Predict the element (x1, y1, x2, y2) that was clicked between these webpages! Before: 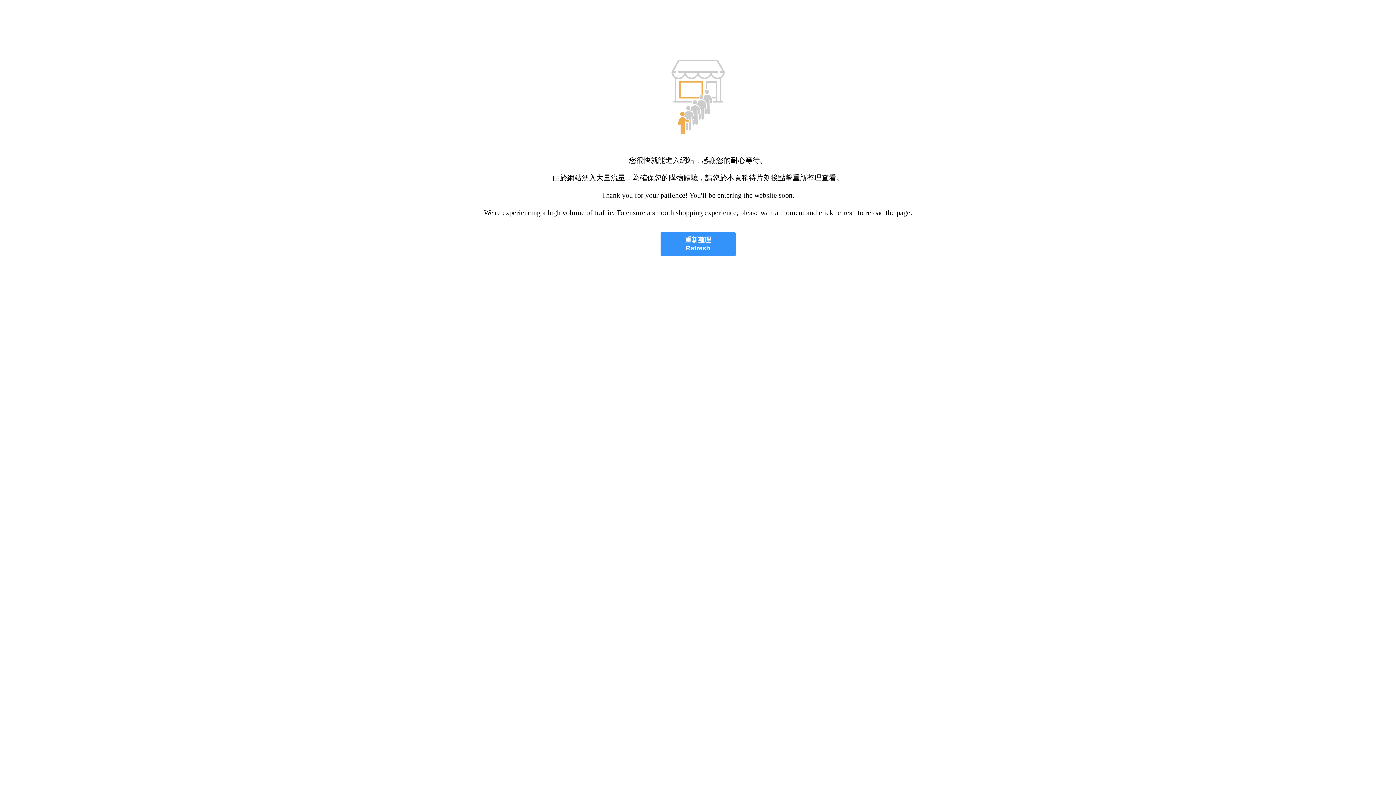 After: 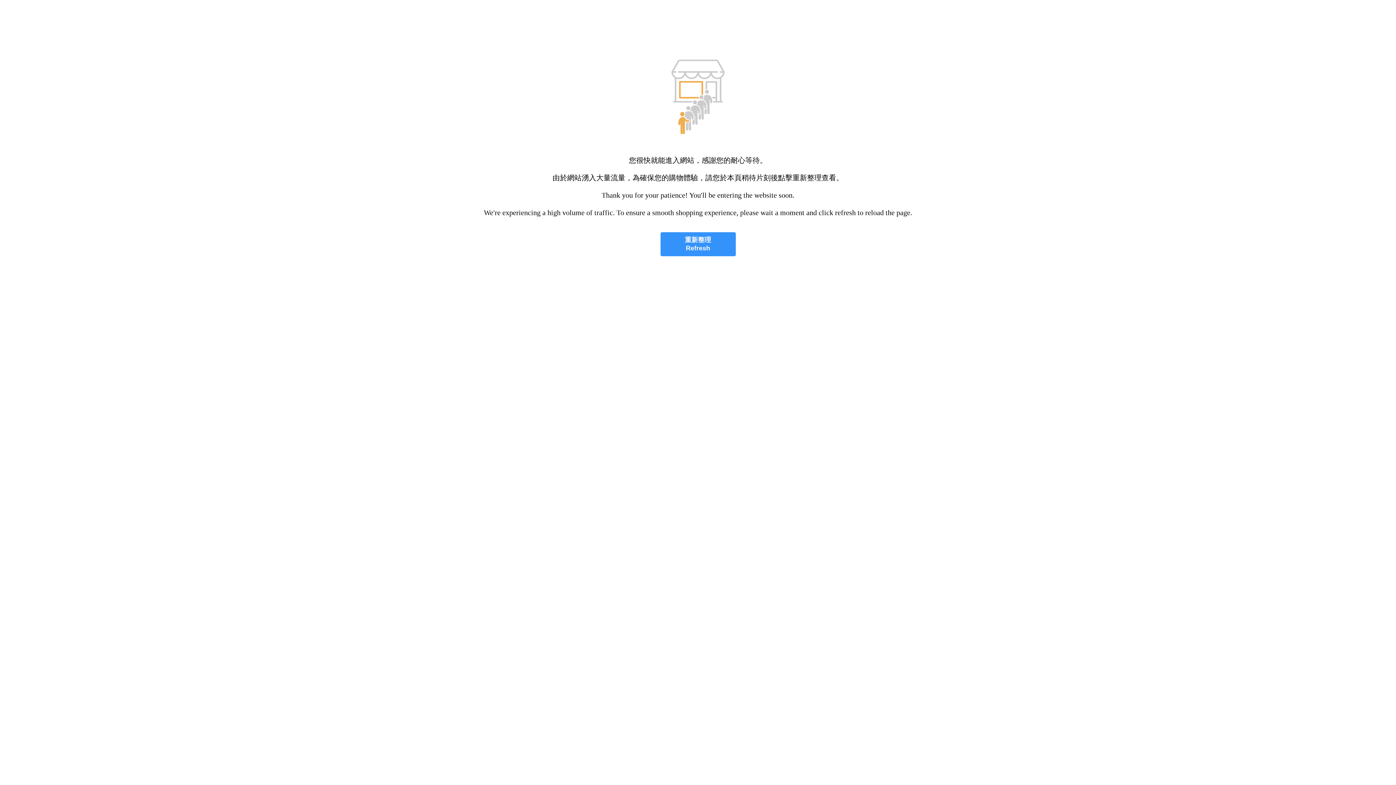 Action: bbox: (660, 232, 735, 256) label: 重新整理
Refresh